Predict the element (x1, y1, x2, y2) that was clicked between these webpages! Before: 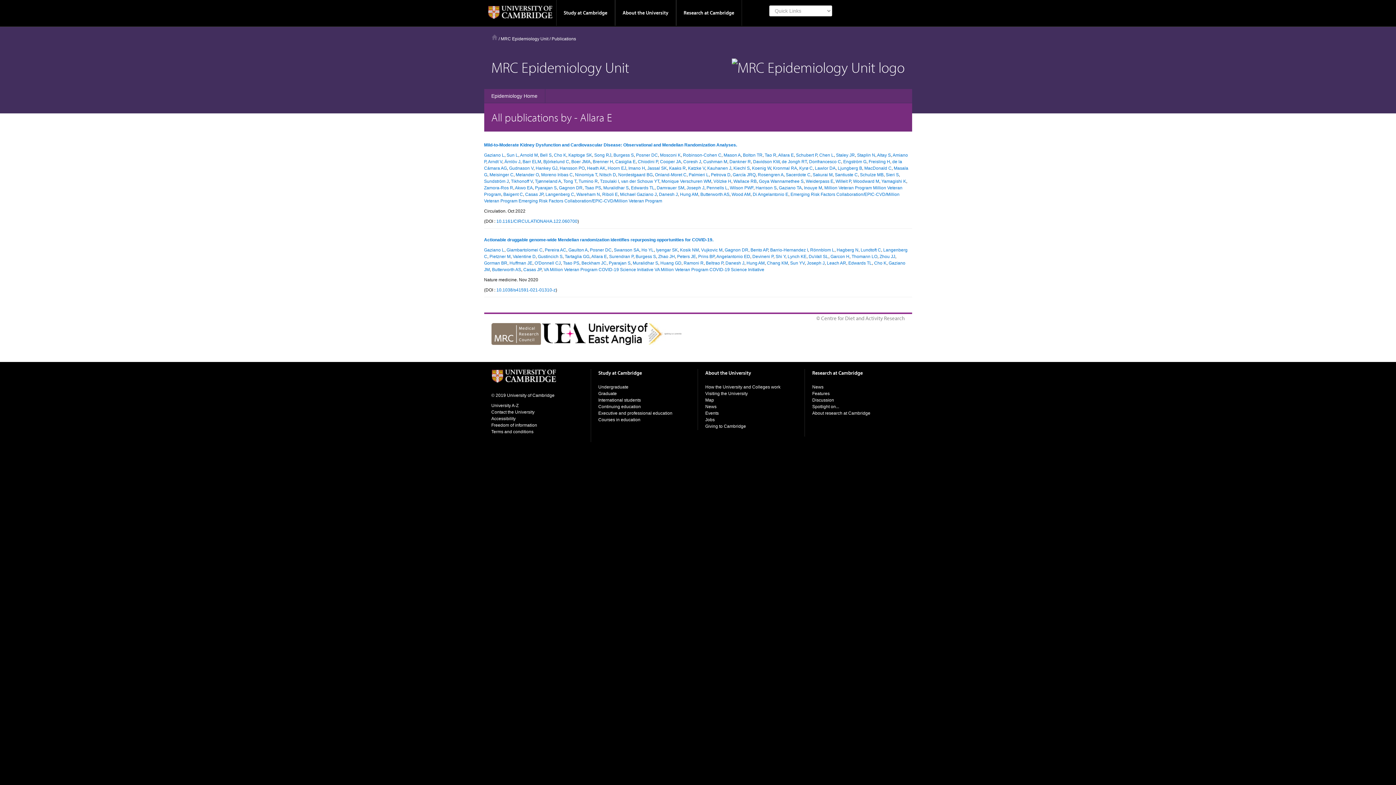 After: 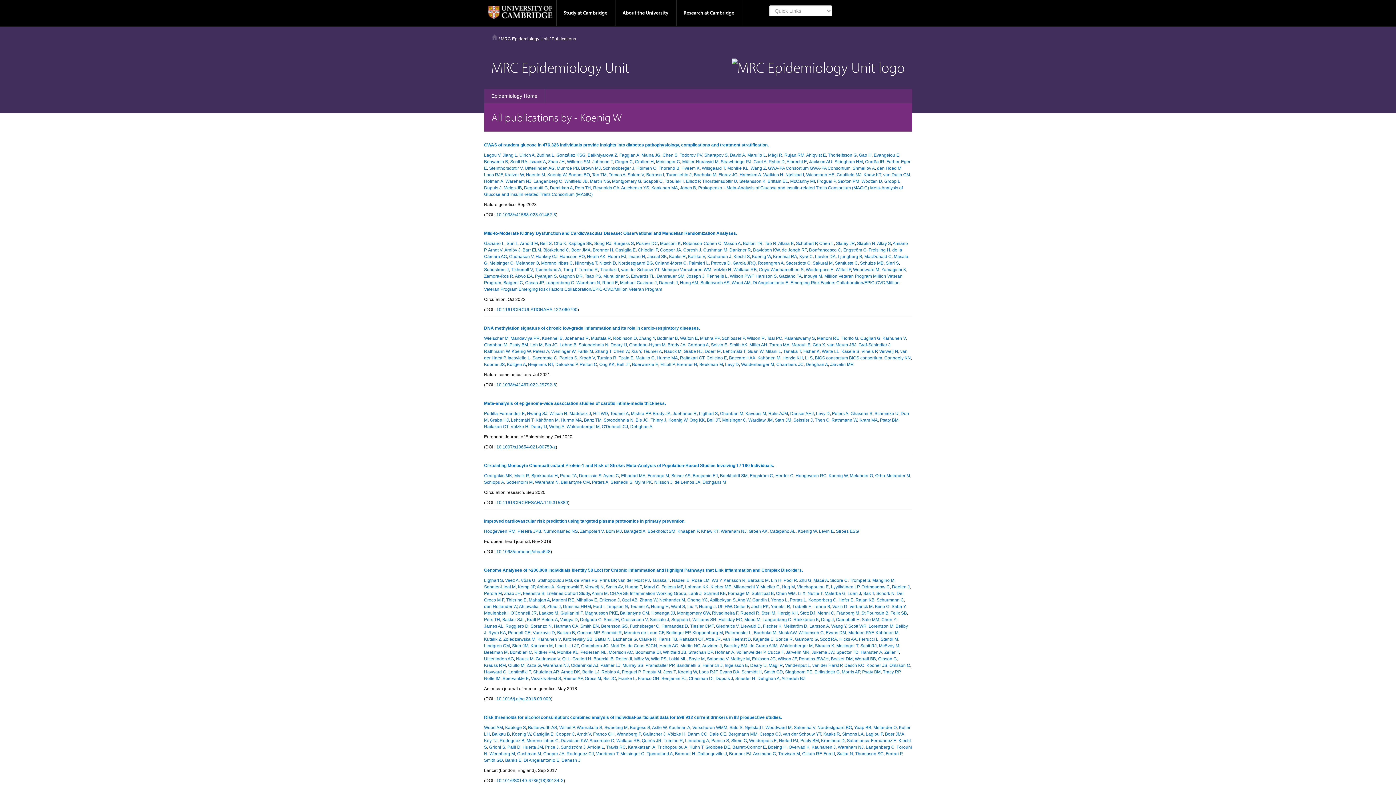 Action: label: Koenig W bbox: (752, 165, 771, 170)